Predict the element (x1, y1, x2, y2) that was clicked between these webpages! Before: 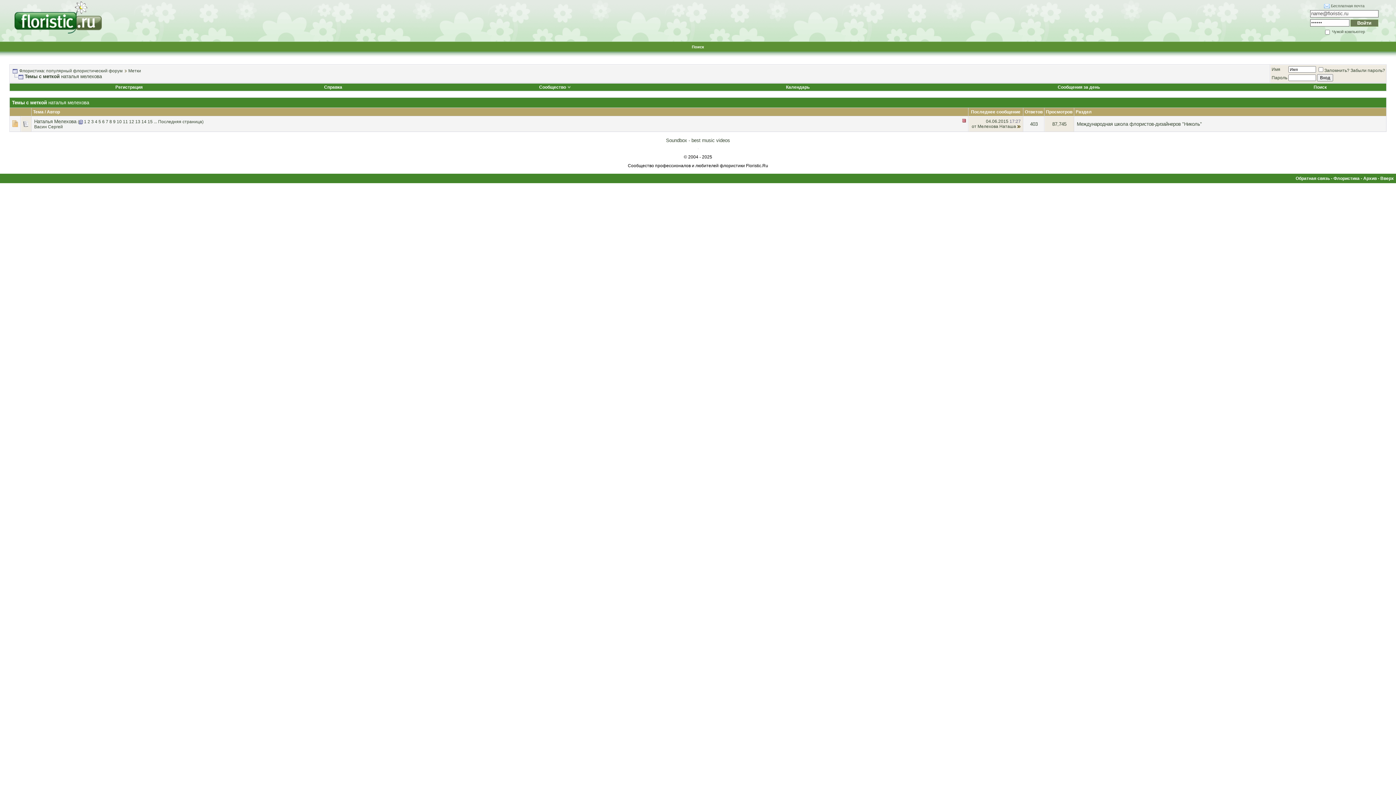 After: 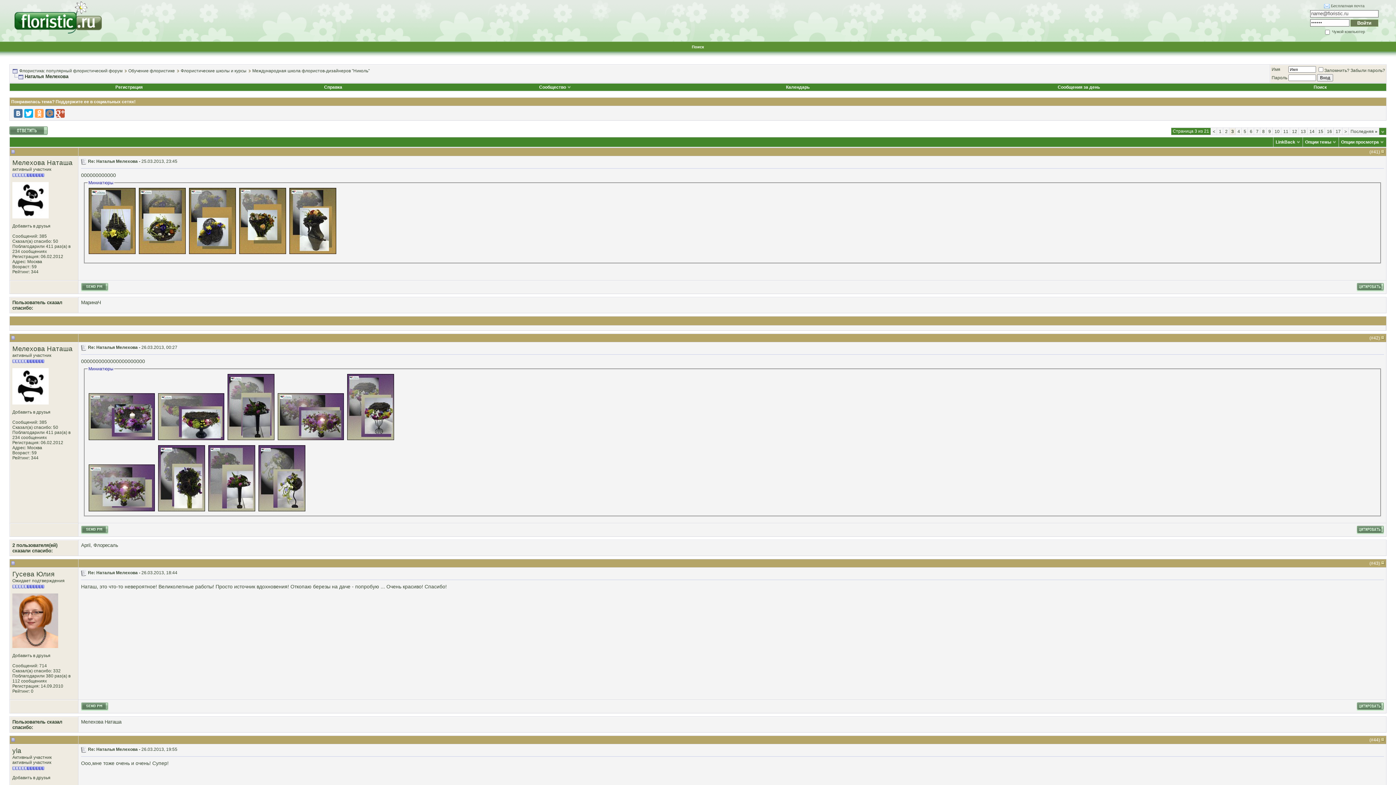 Action: bbox: (91, 119, 93, 124) label: 3